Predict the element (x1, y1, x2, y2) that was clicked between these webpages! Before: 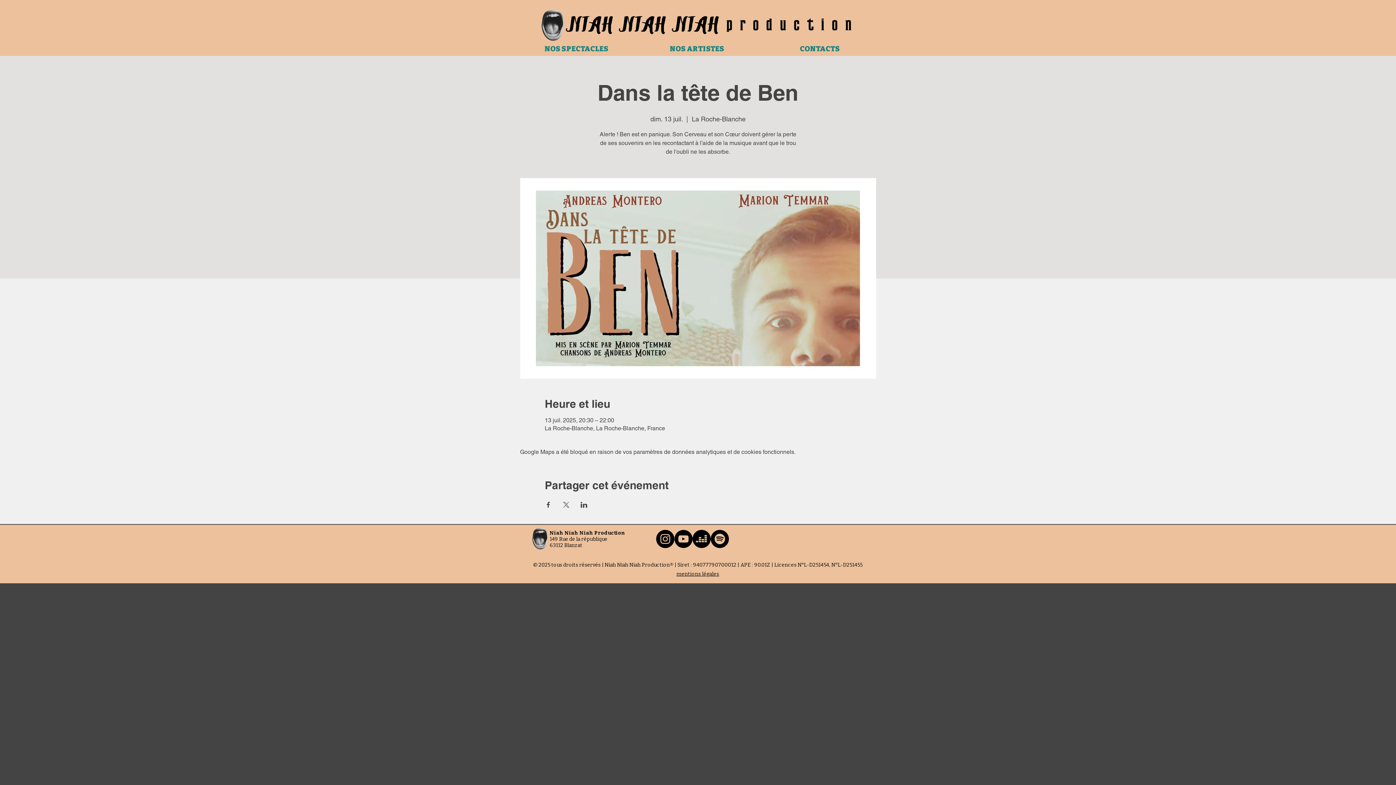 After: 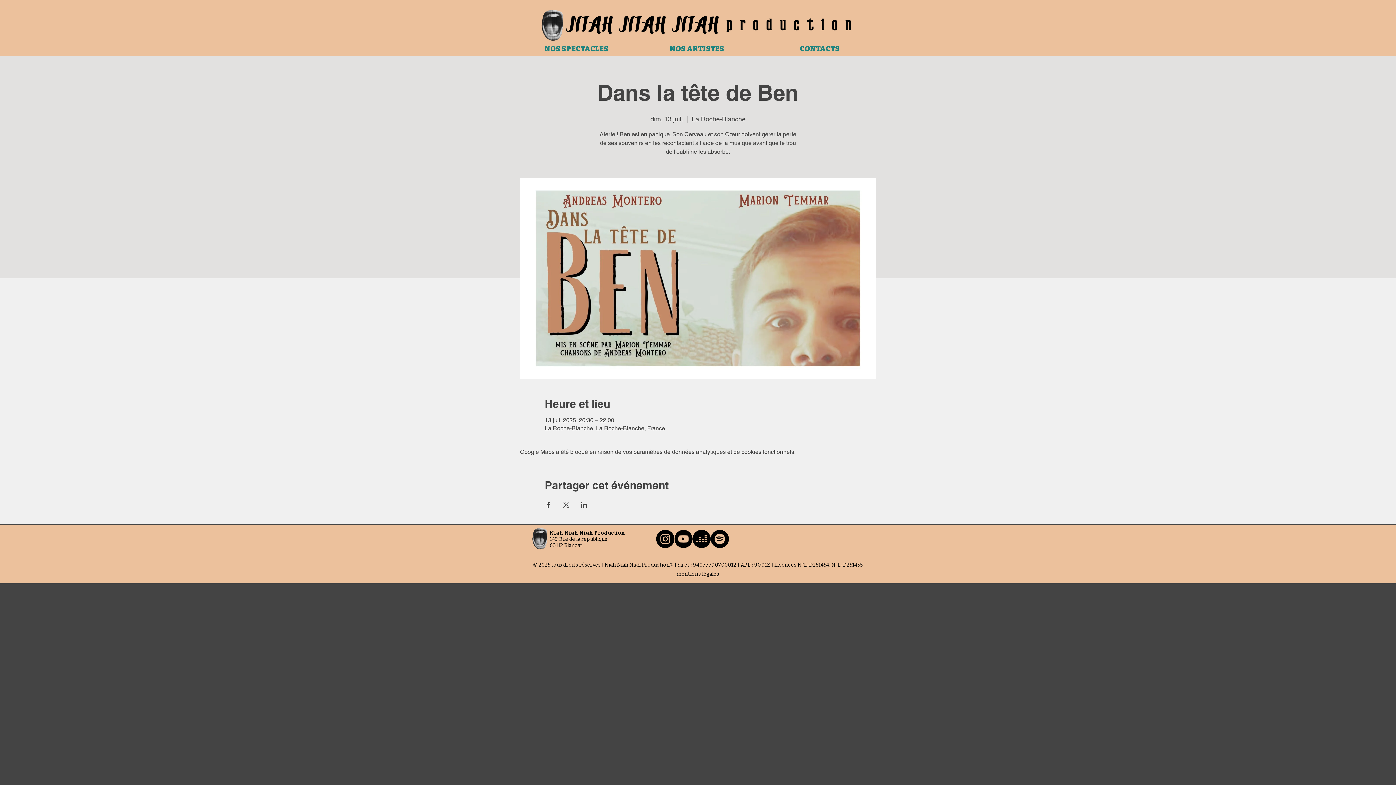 Action: label: YouTube bbox: (674, 530, 692, 548)